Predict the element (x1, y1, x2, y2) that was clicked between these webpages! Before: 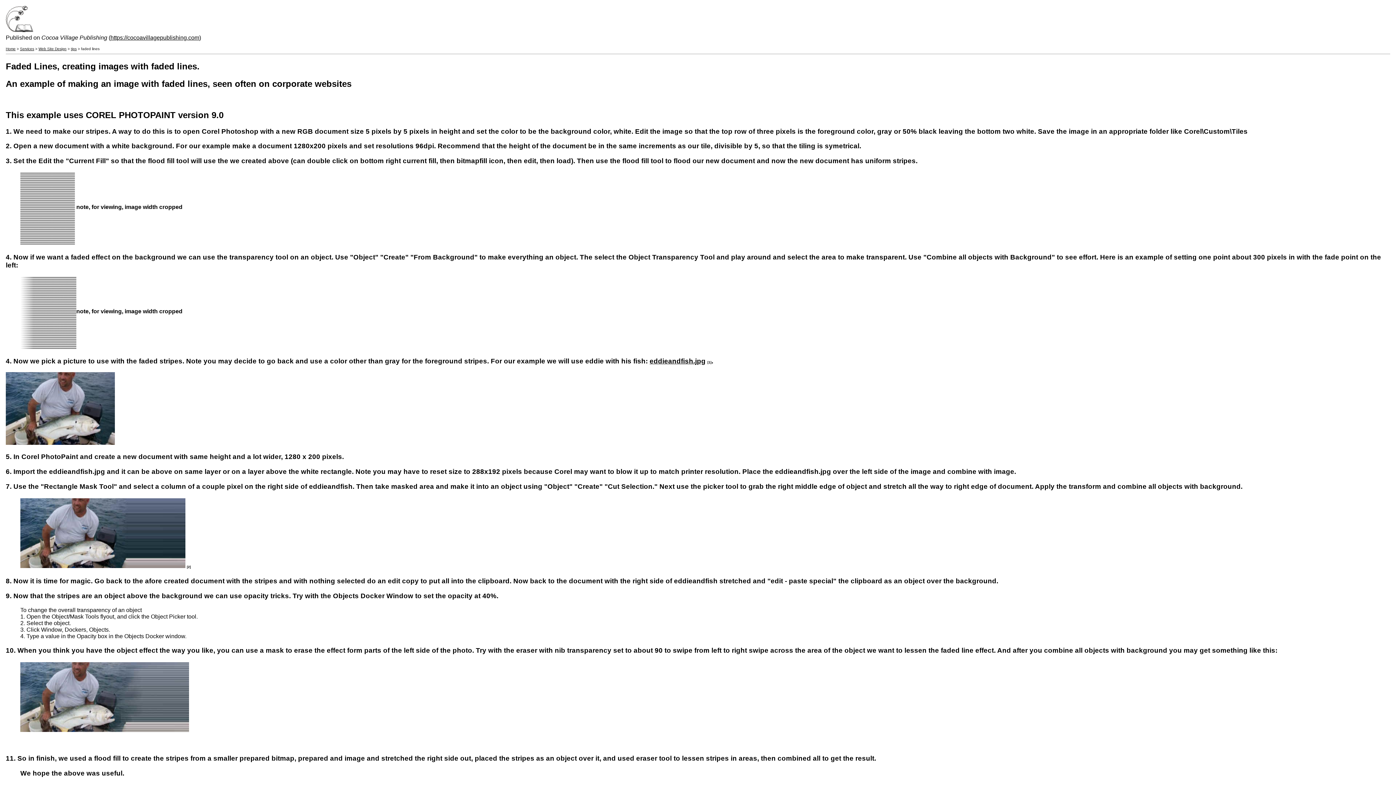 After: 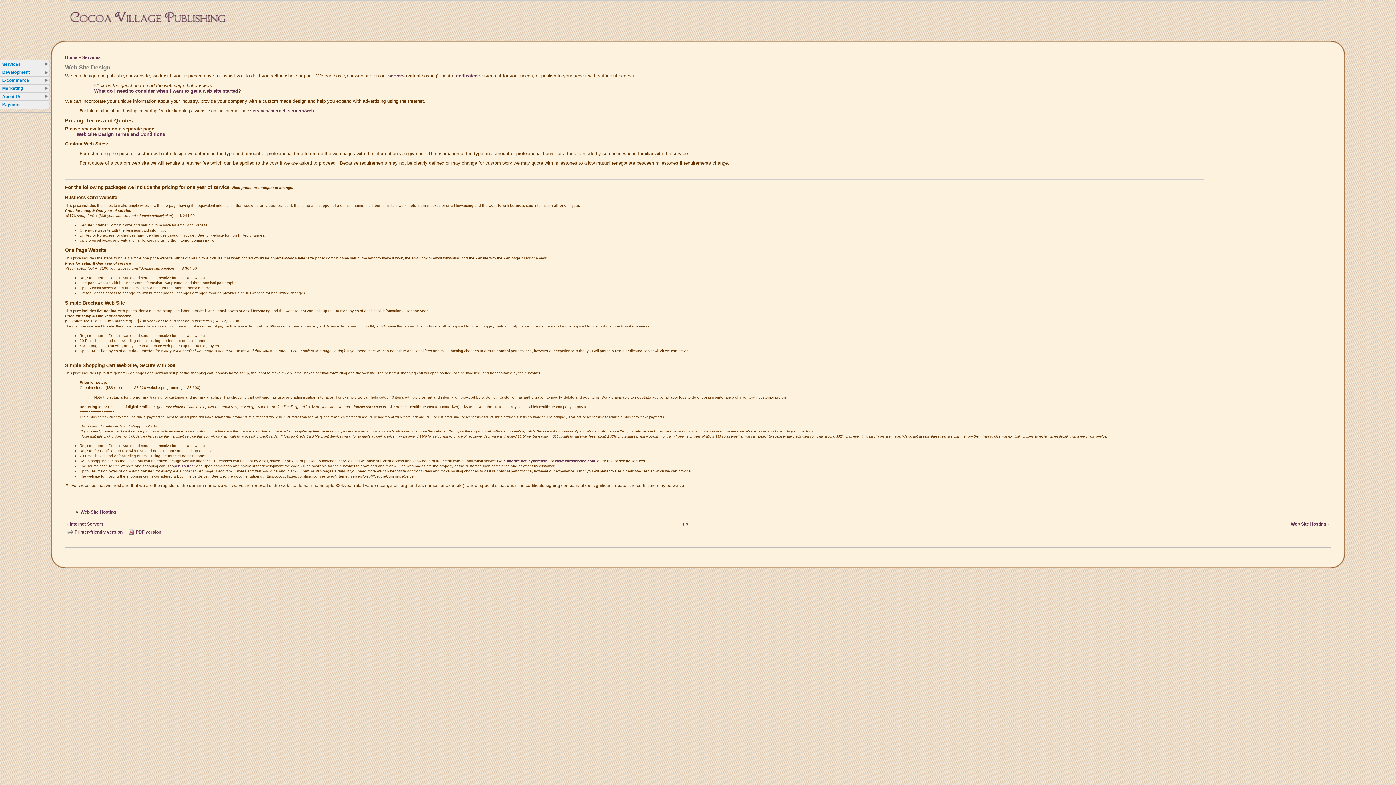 Action: bbox: (38, 46, 66, 50) label: Web Site Design